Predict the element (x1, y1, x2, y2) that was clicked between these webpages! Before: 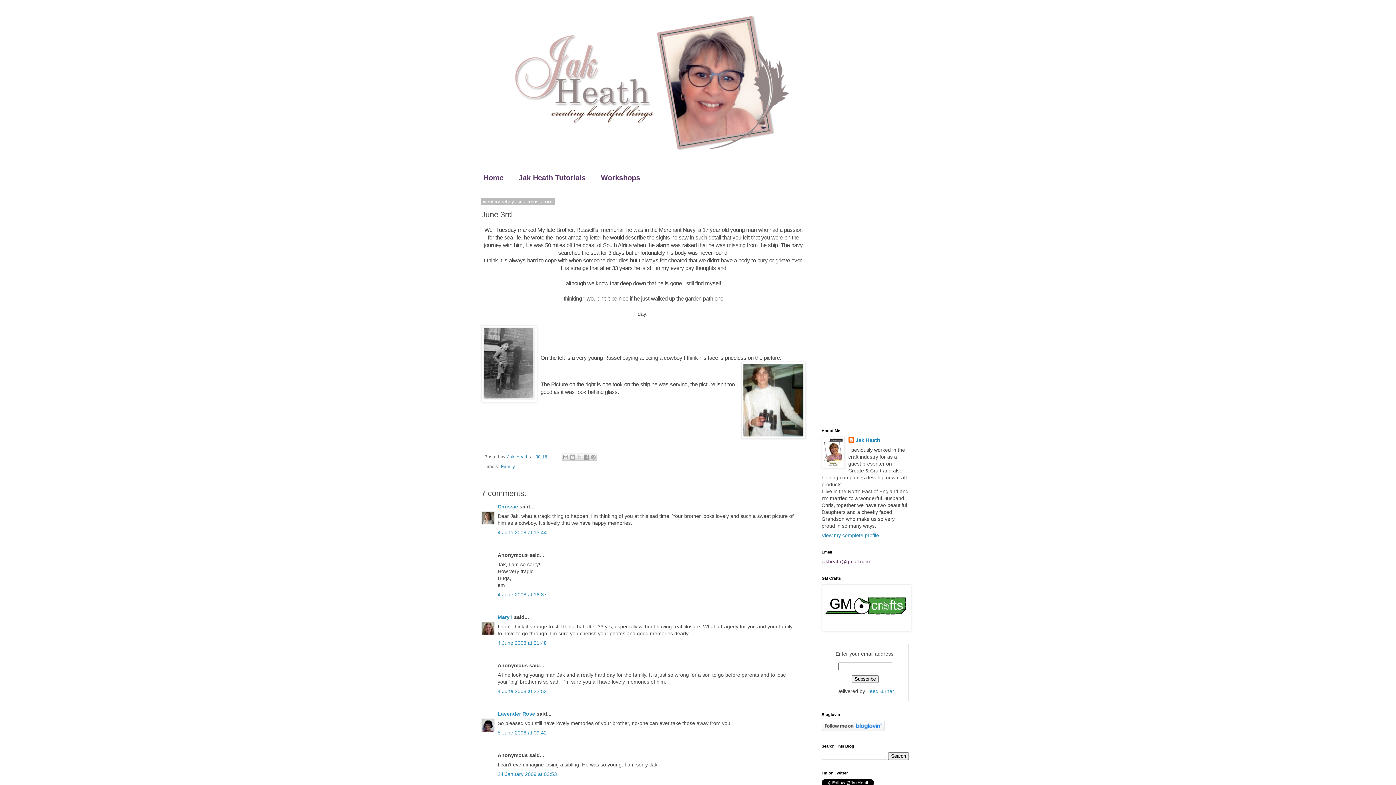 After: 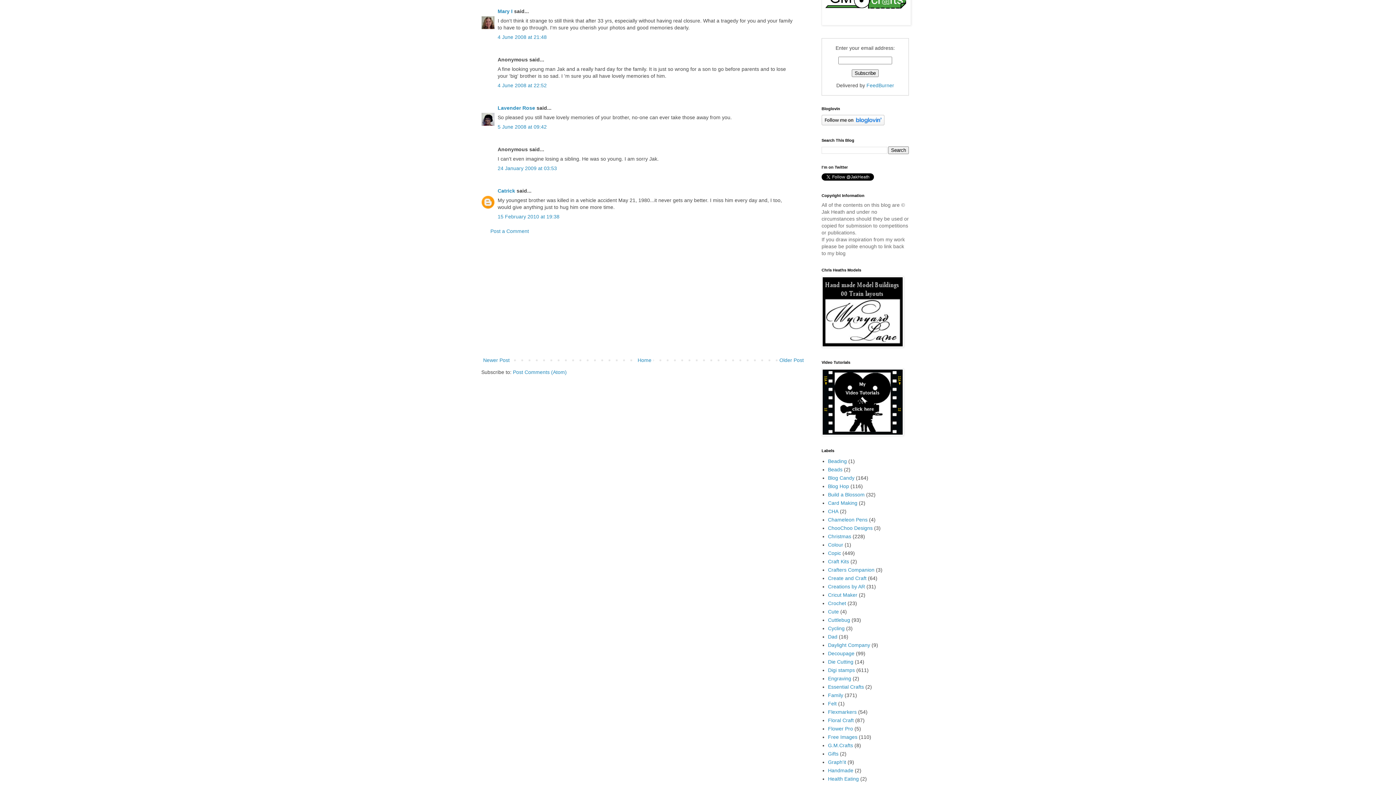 Action: bbox: (497, 640, 546, 646) label: 4 June 2008 at 21:48